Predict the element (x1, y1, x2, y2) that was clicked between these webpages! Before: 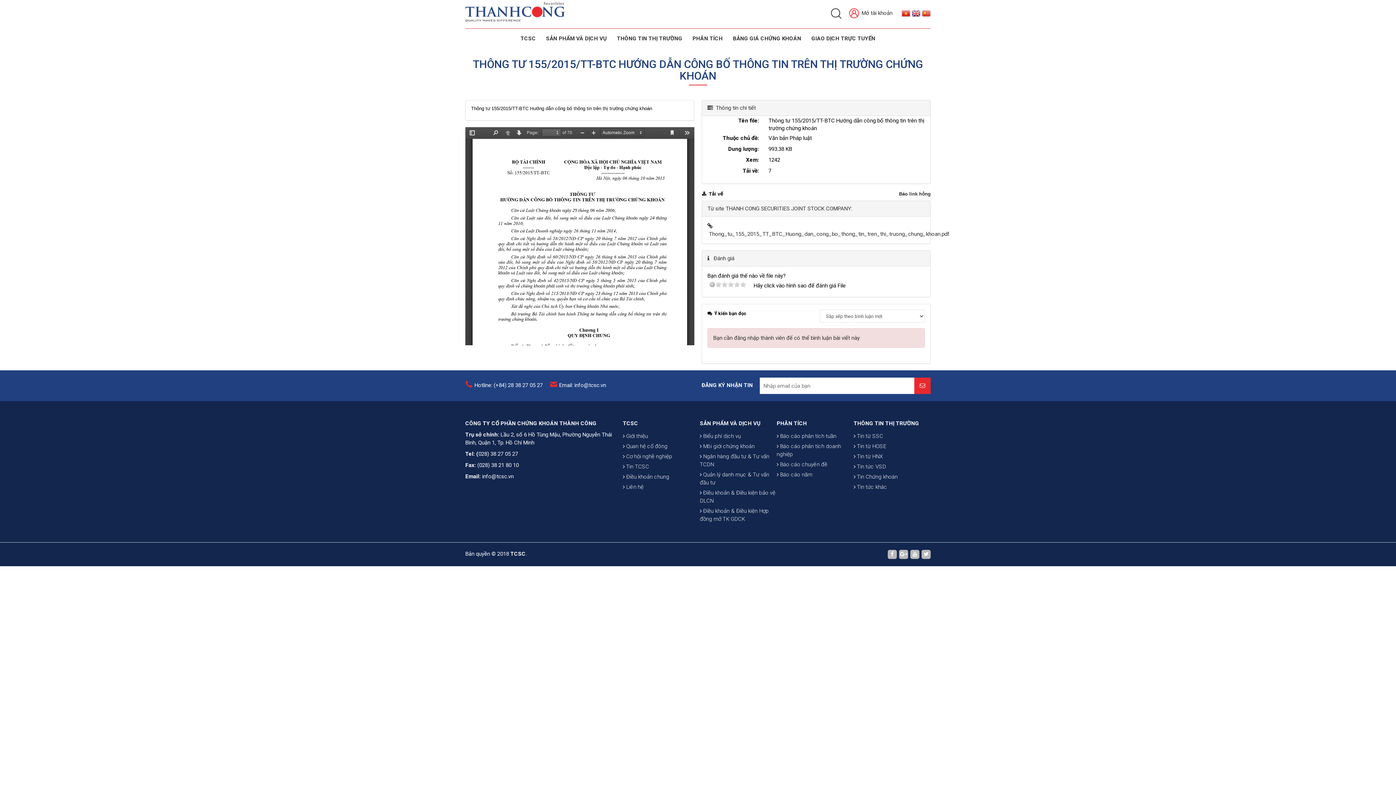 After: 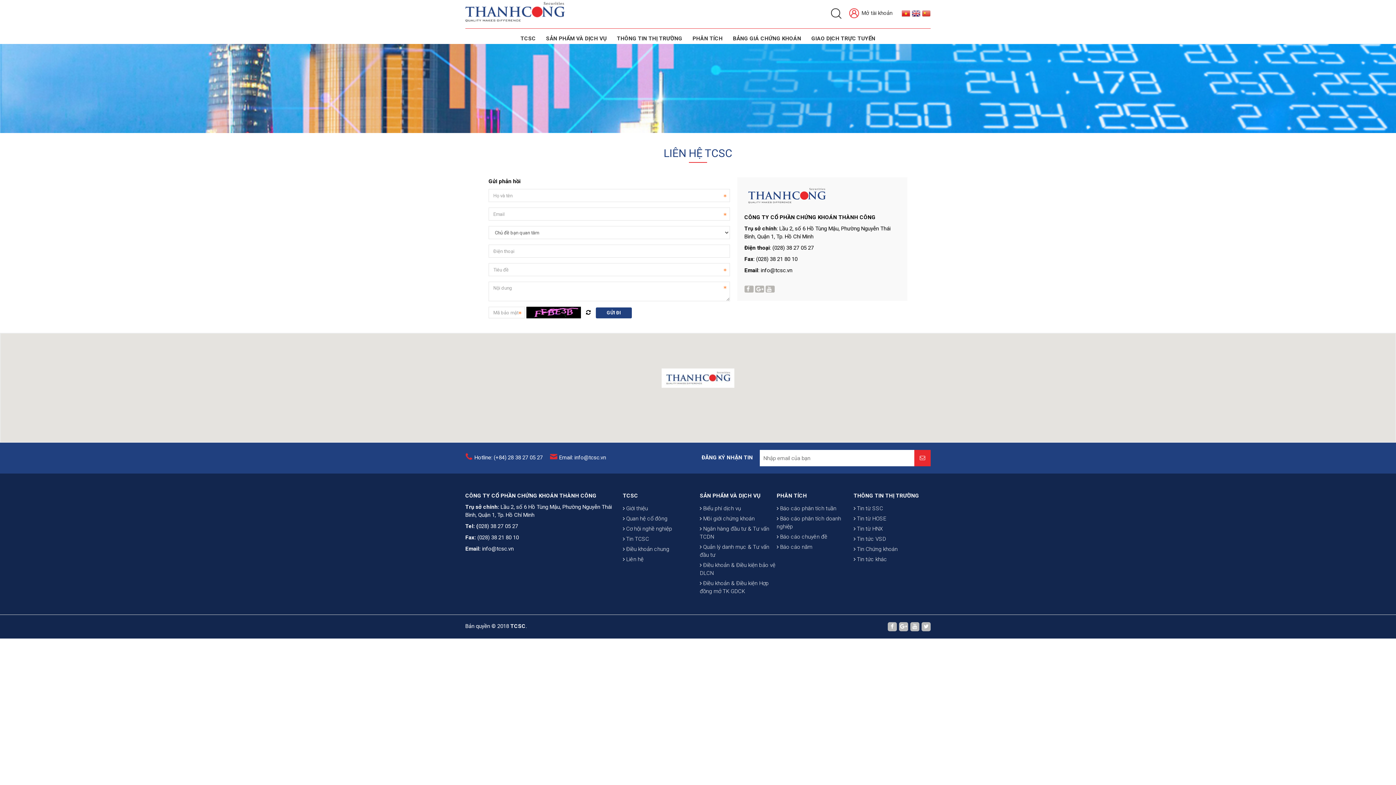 Action: label:  Liên hệ bbox: (623, 482, 699, 492)